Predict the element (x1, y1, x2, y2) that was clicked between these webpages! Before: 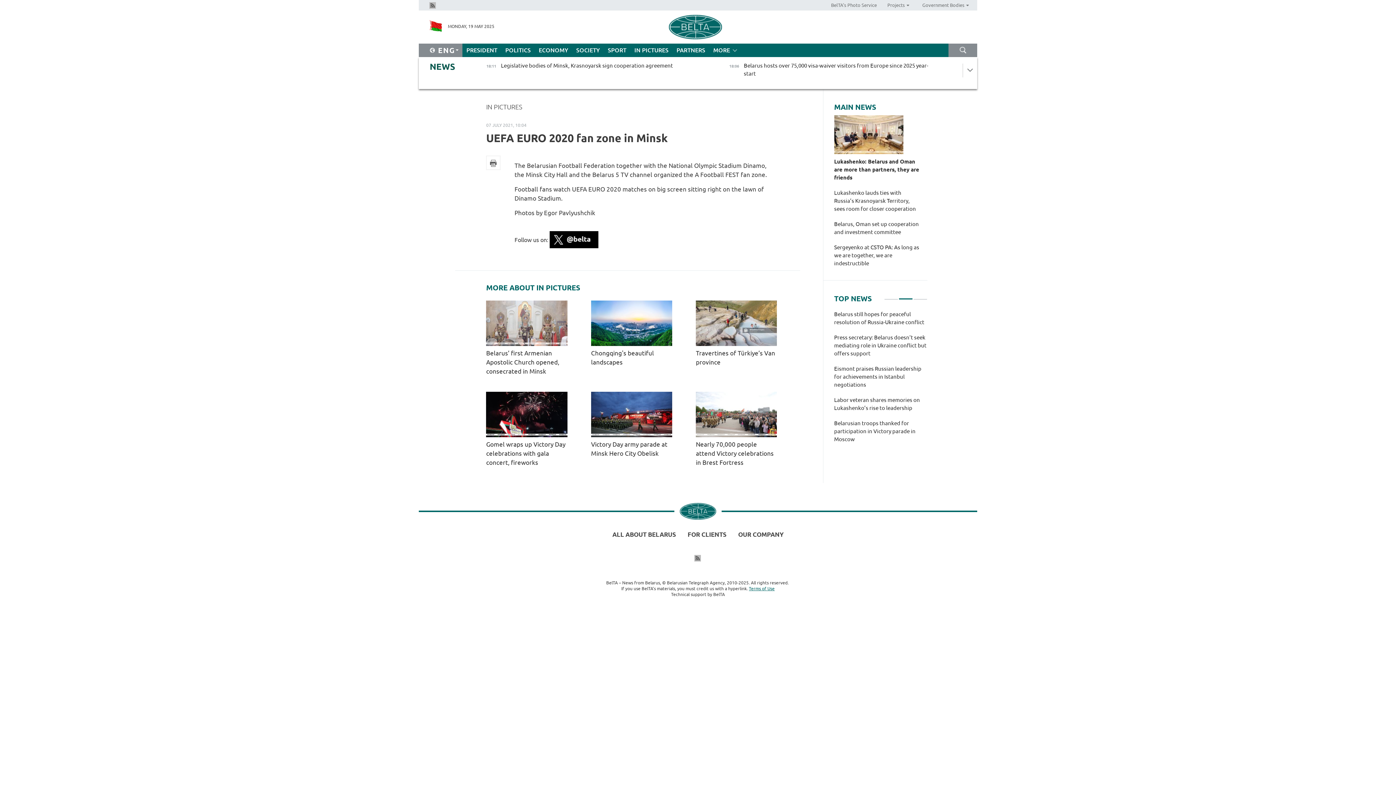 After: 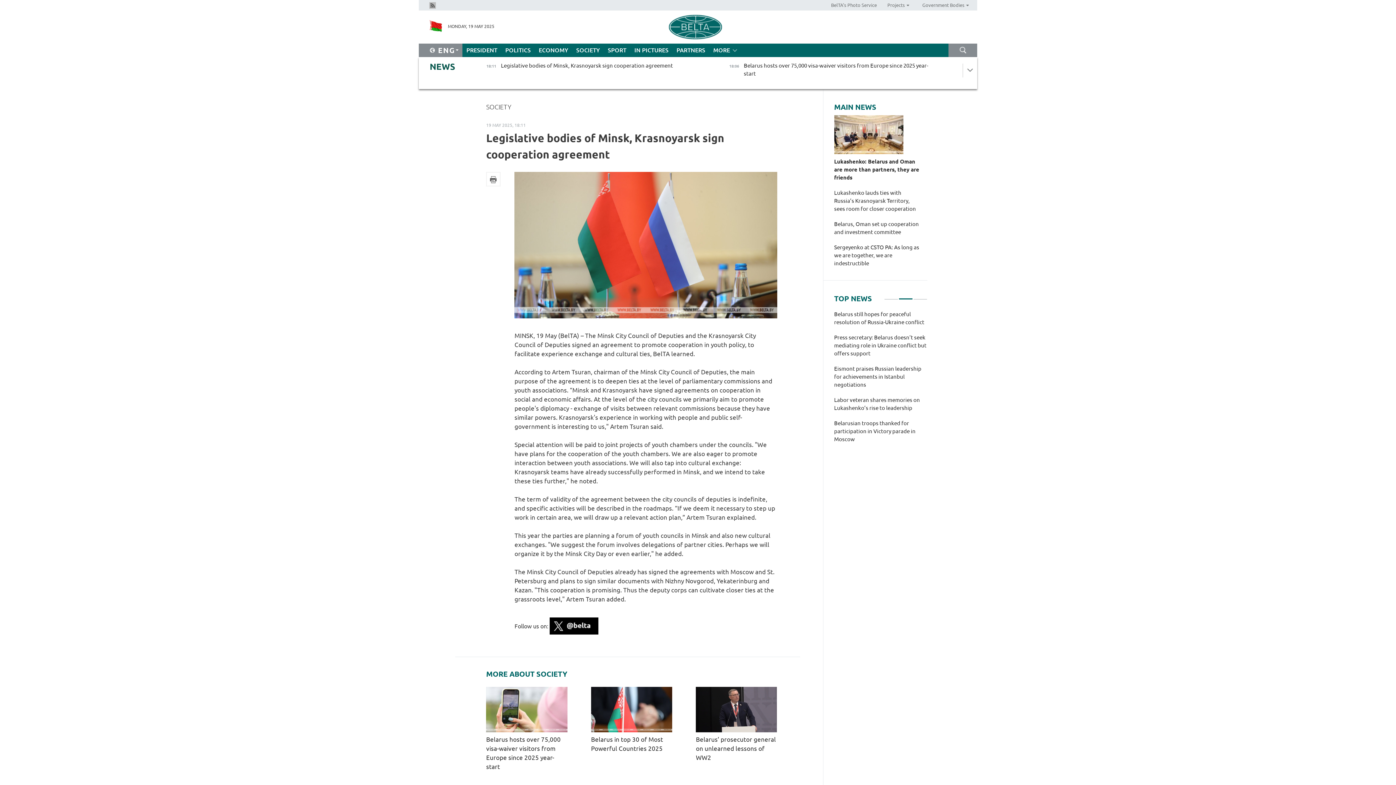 Action: bbox: (477, 60, 712, 72) label: 18:11
Legislative bodies of Minsk, Krasnoyarsk sign cooperation agreement
Society